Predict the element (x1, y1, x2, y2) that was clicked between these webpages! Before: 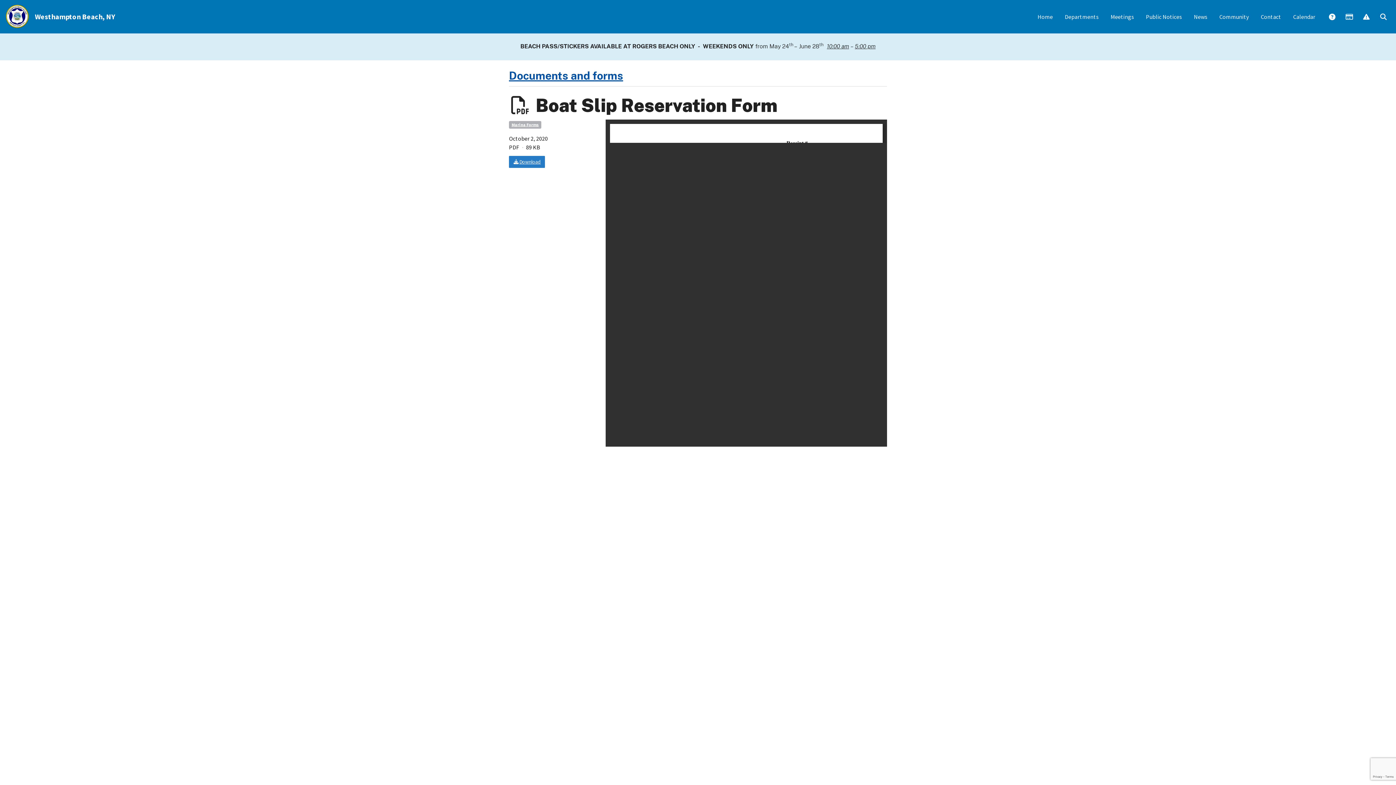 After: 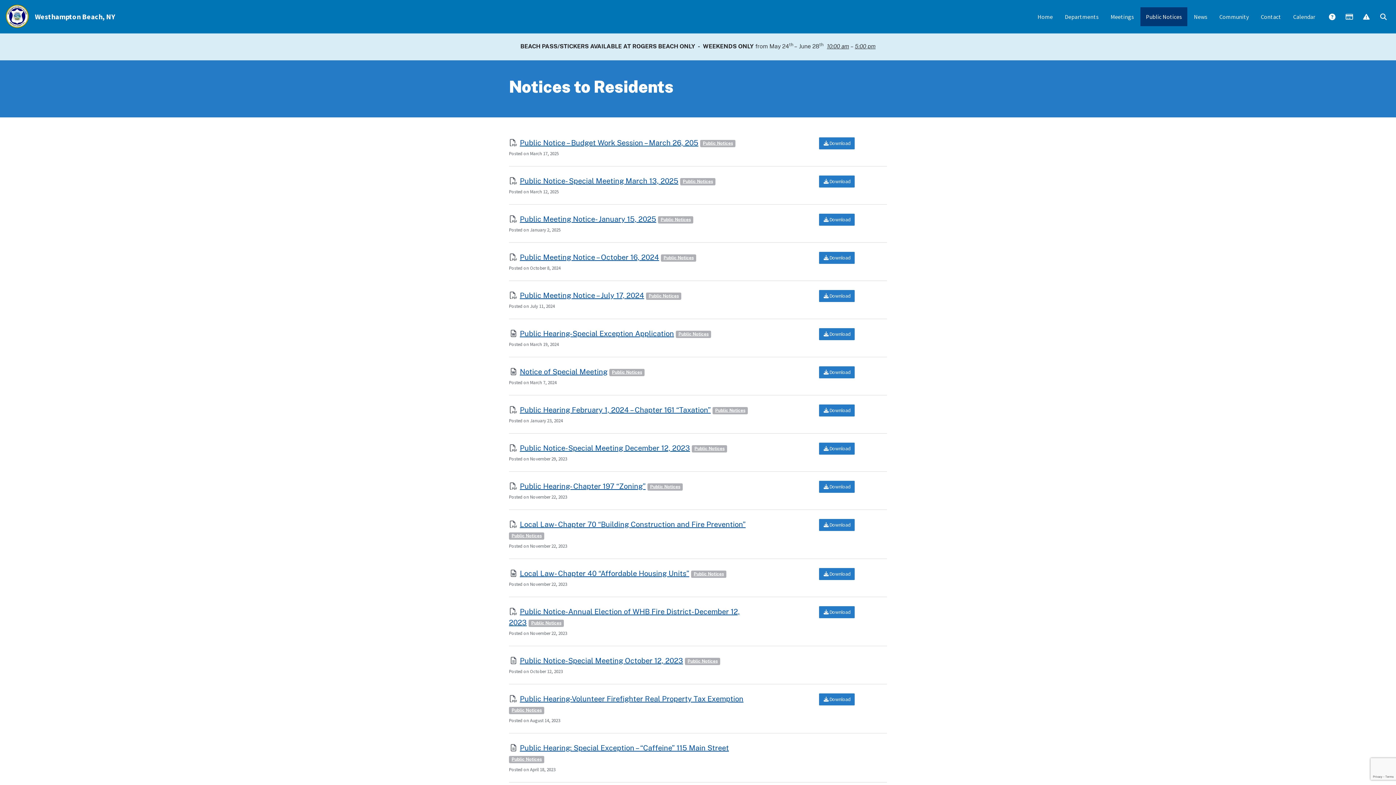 Action: bbox: (1140, 7, 1187, 26) label: Public Notices